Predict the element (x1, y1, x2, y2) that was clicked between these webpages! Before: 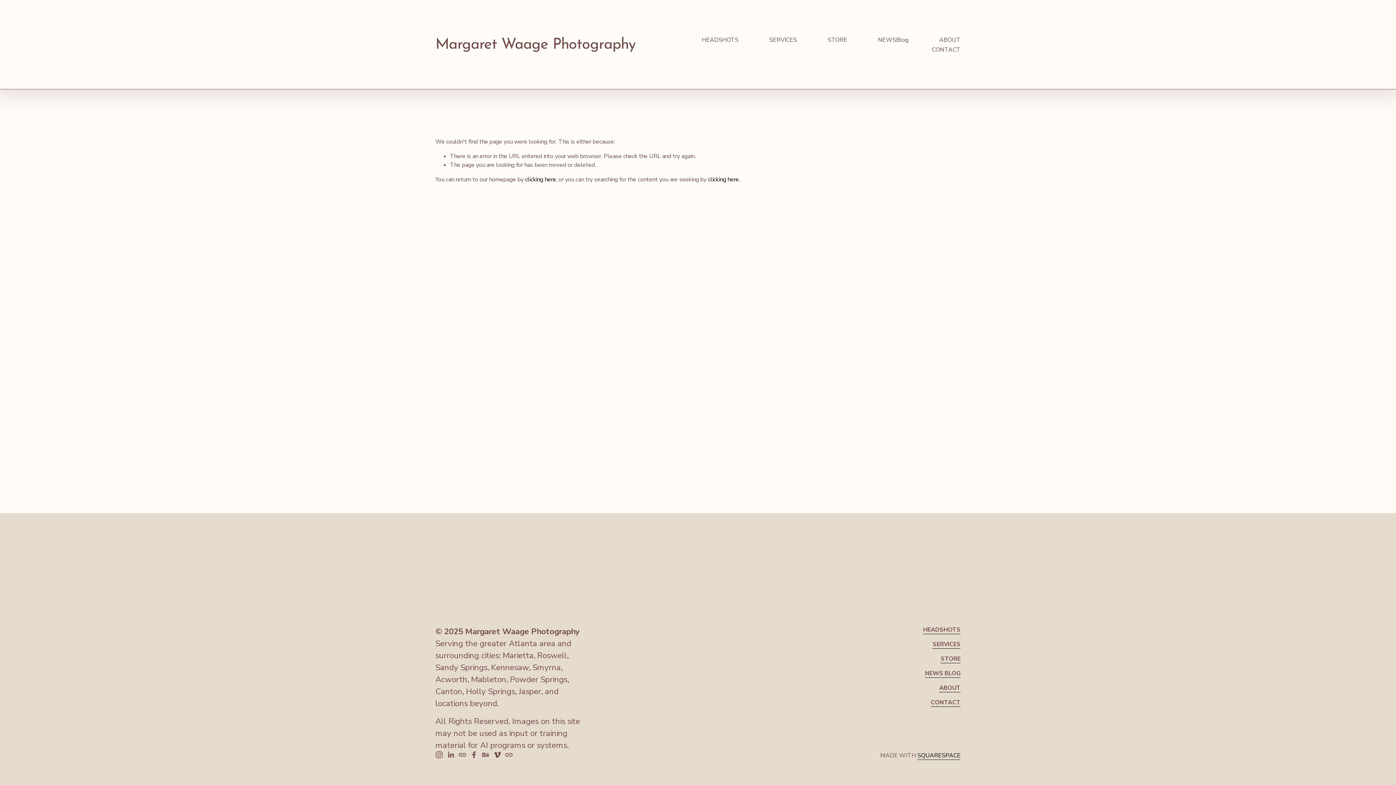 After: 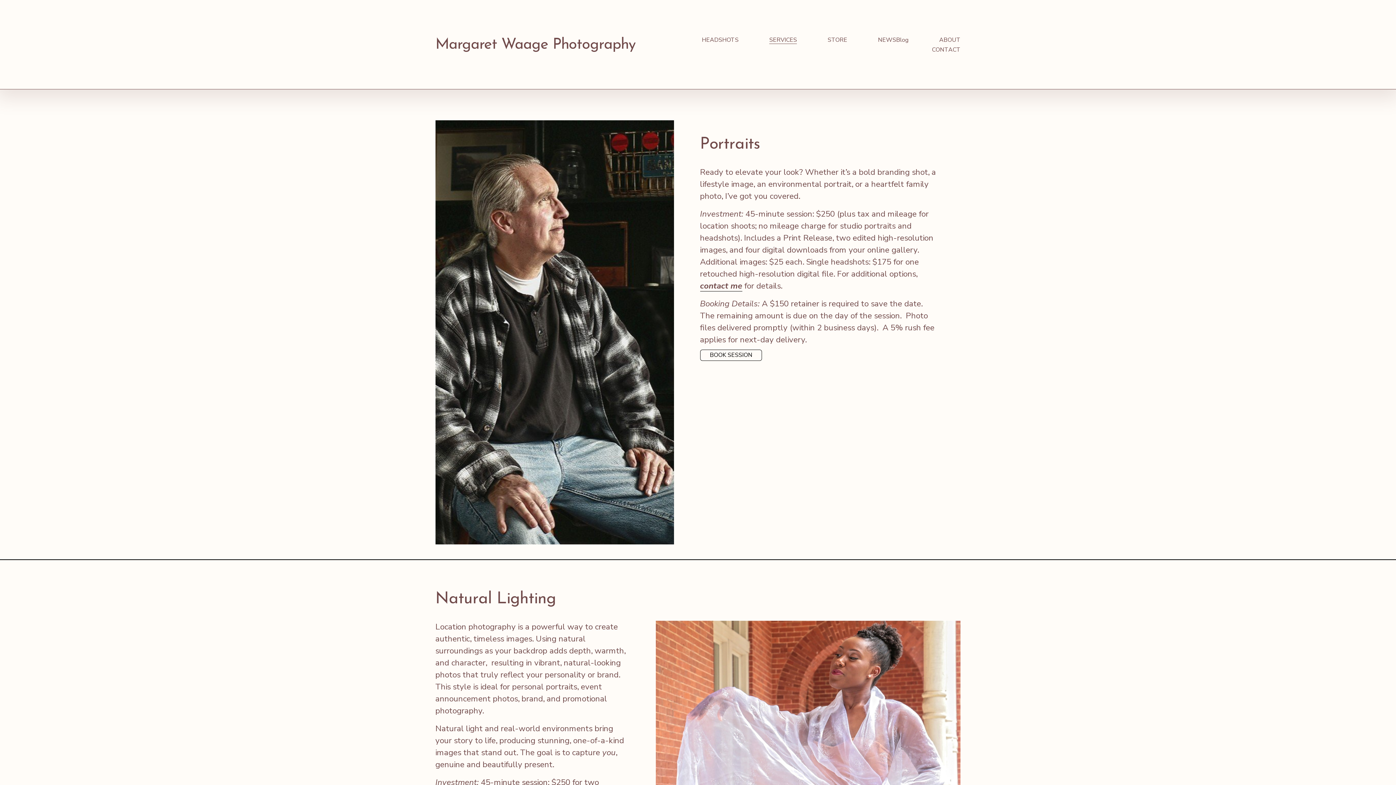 Action: label: SERVICES bbox: (769, 34, 797, 44)